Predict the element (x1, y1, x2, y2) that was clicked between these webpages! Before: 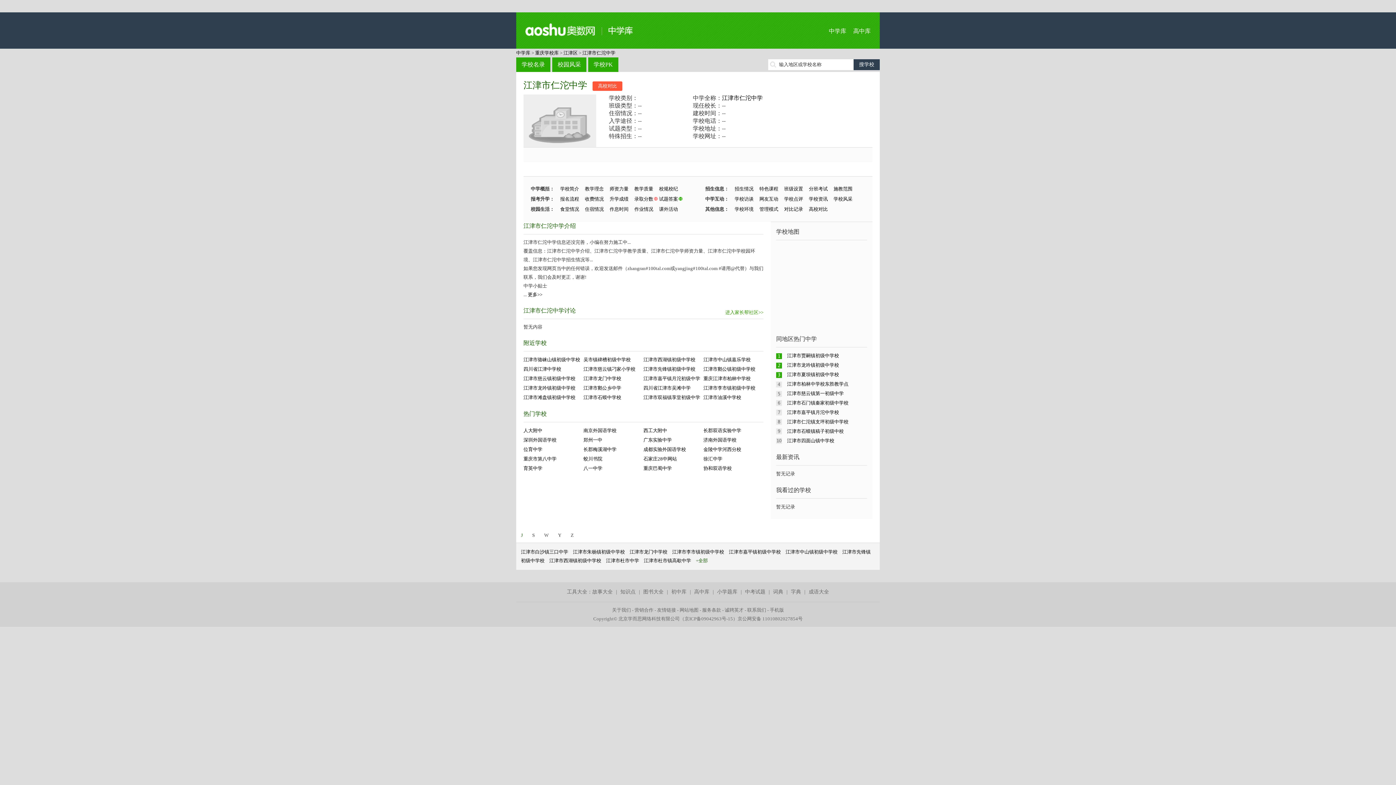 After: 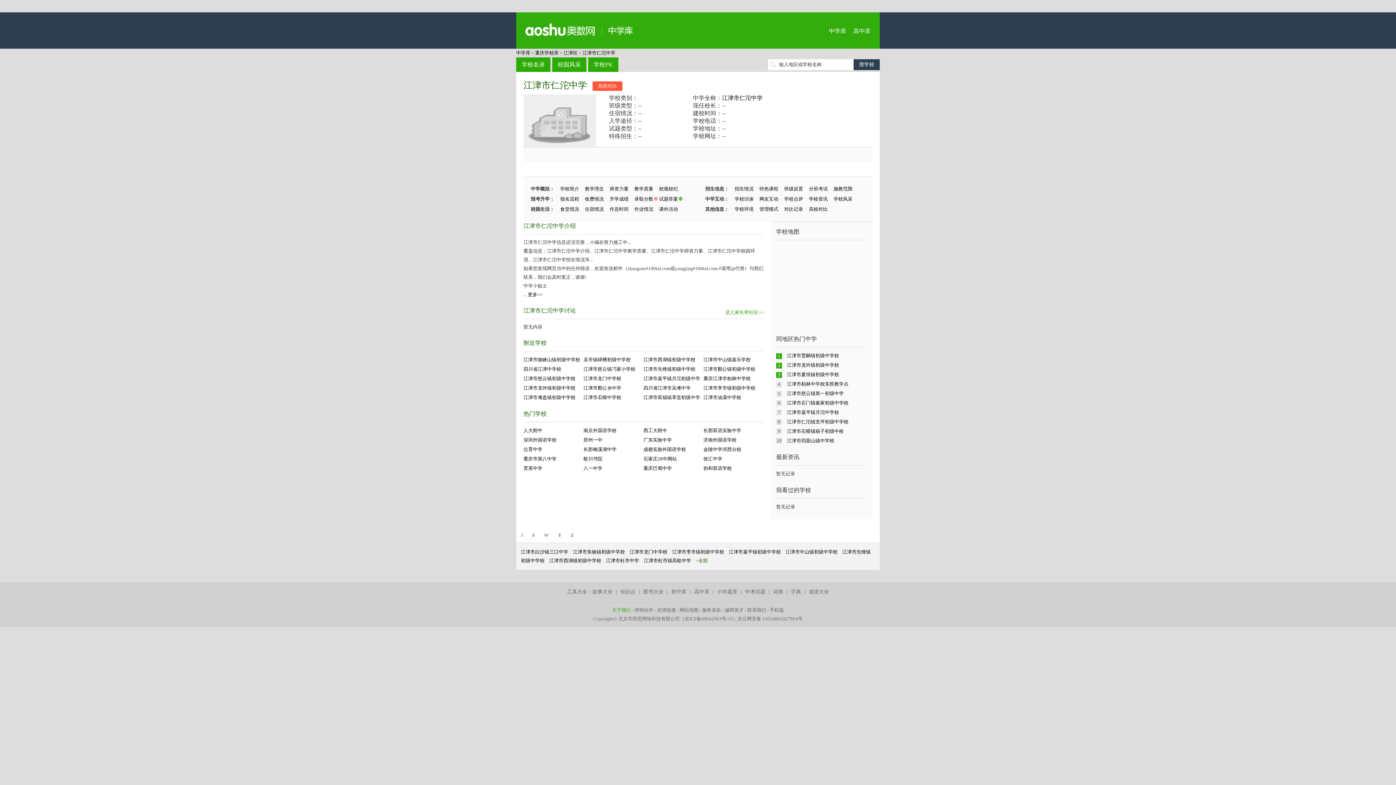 Action: label: 关于我们 bbox: (612, 607, 631, 613)